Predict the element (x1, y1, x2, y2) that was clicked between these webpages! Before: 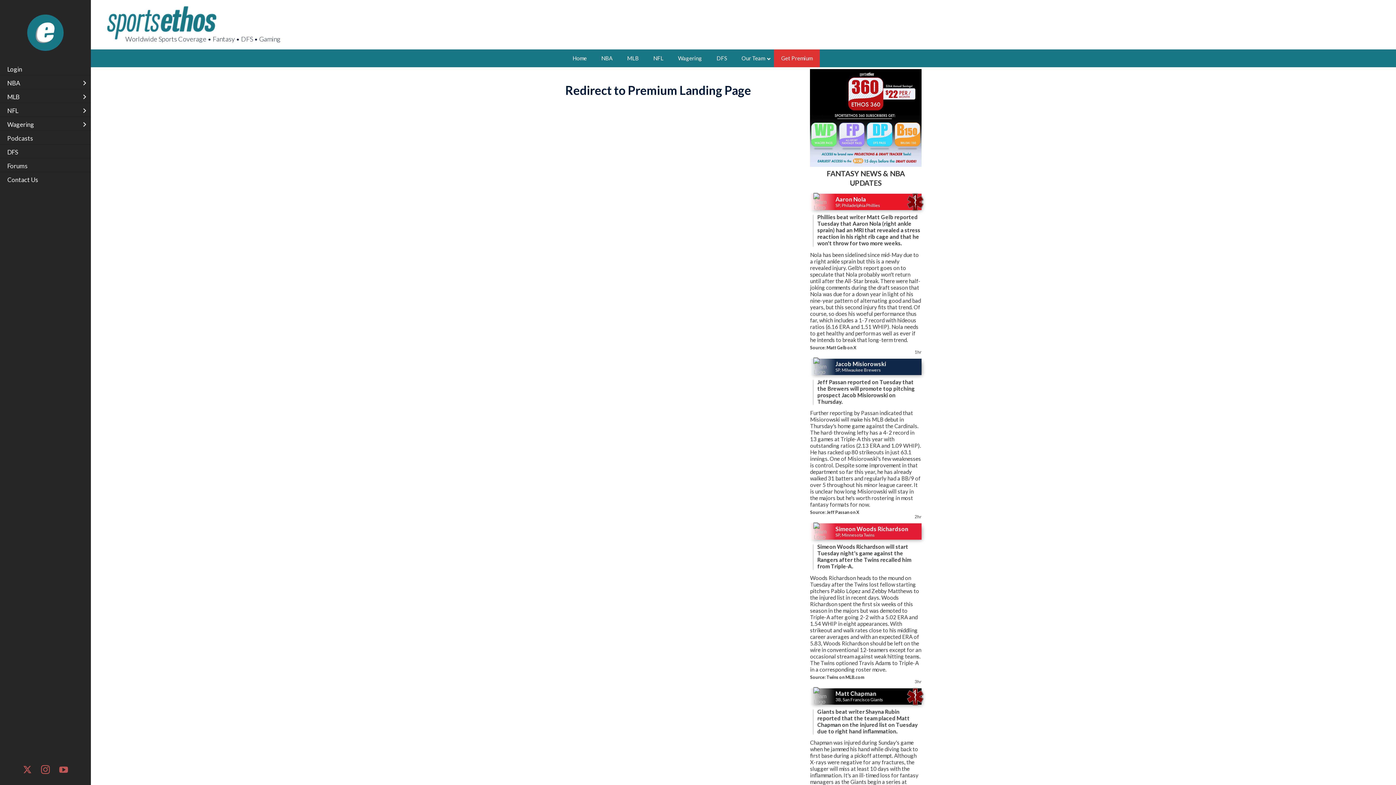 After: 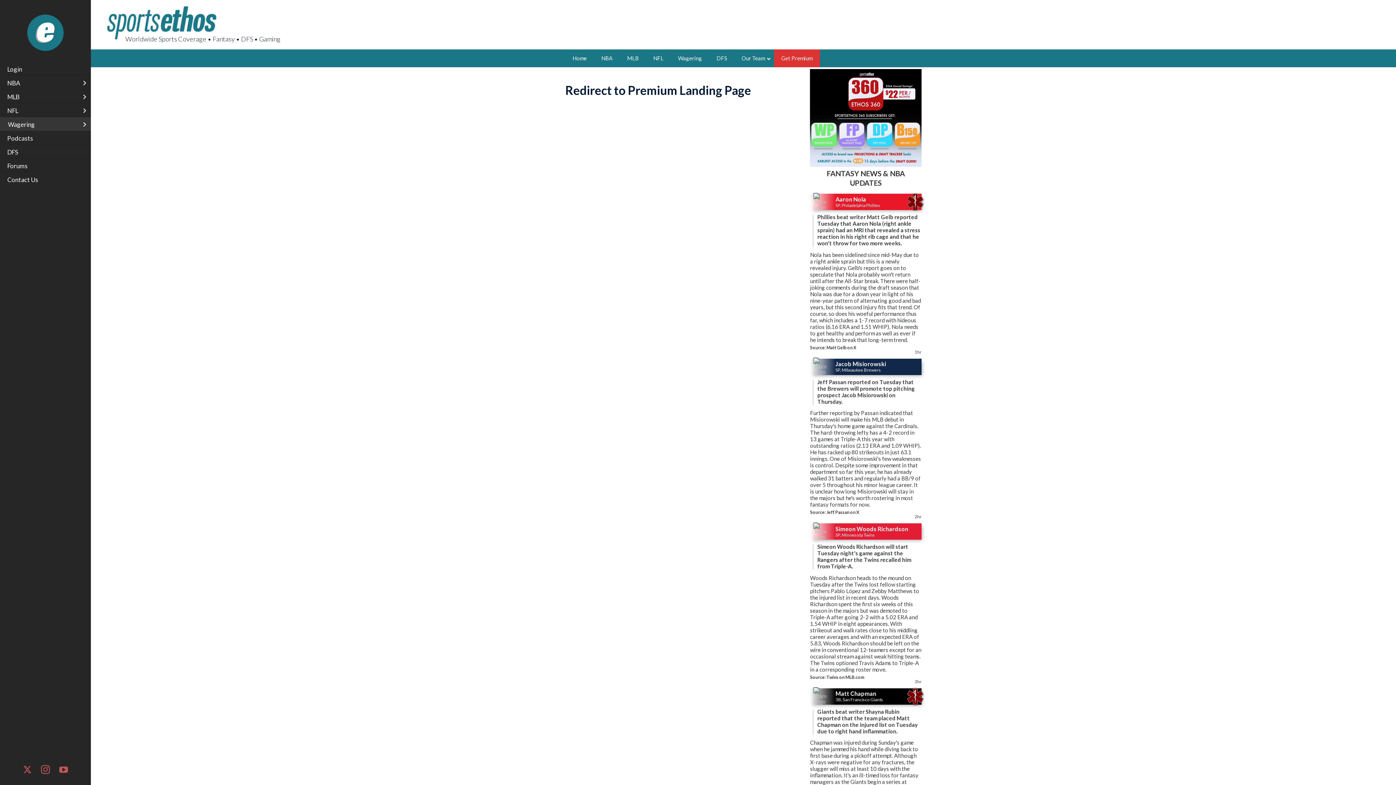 Action: label: Wagering bbox: (0, 117, 90, 130)